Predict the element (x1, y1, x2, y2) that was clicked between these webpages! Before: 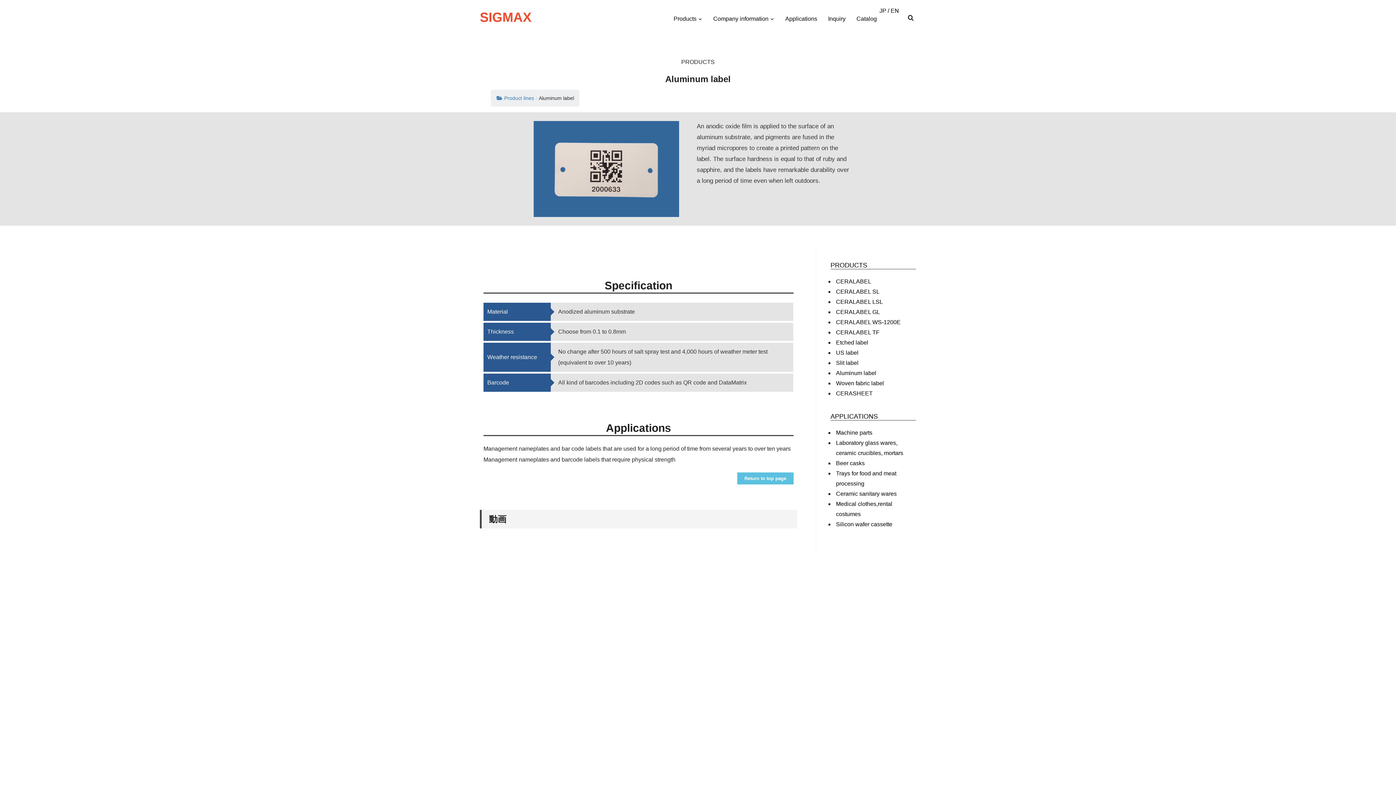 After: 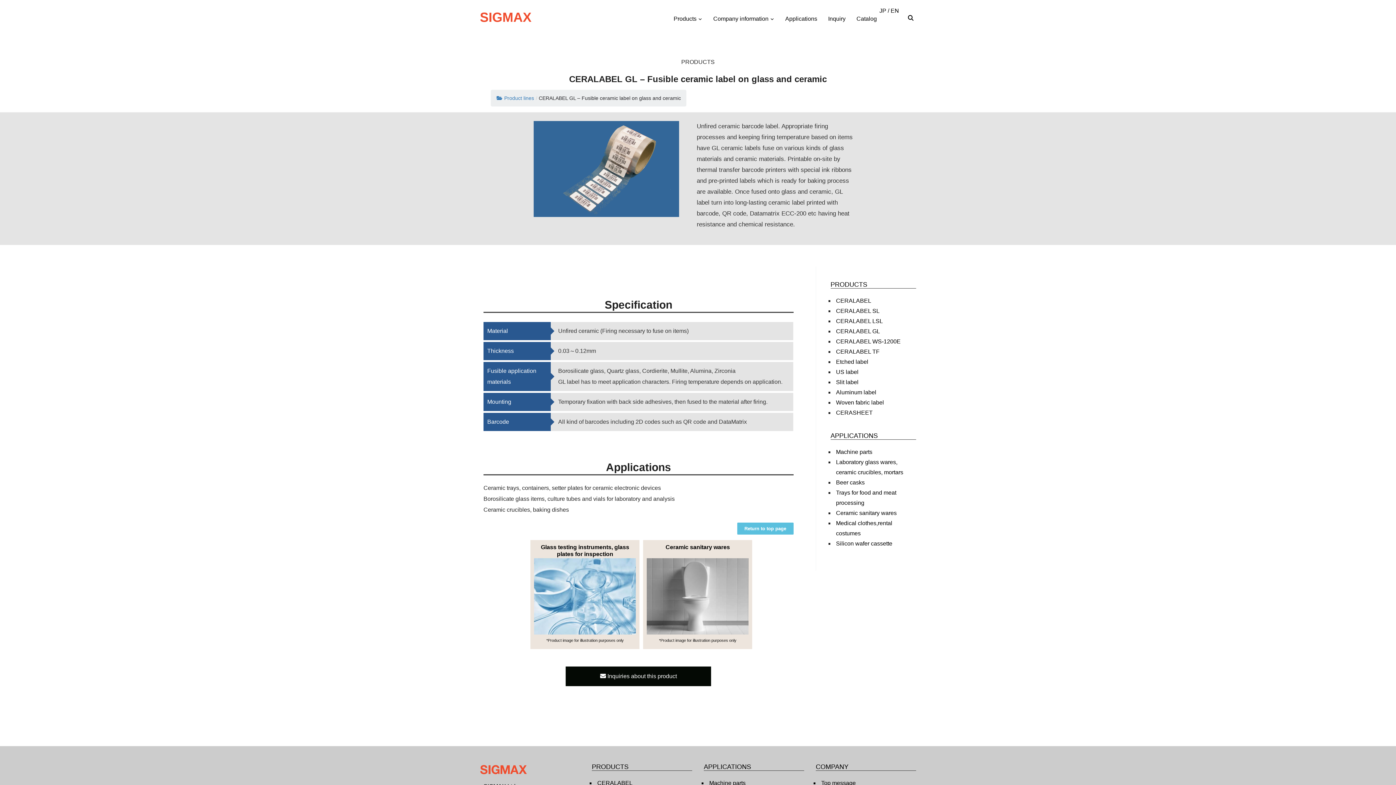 Action: bbox: (836, 309, 880, 315) label: CERALABEL GL